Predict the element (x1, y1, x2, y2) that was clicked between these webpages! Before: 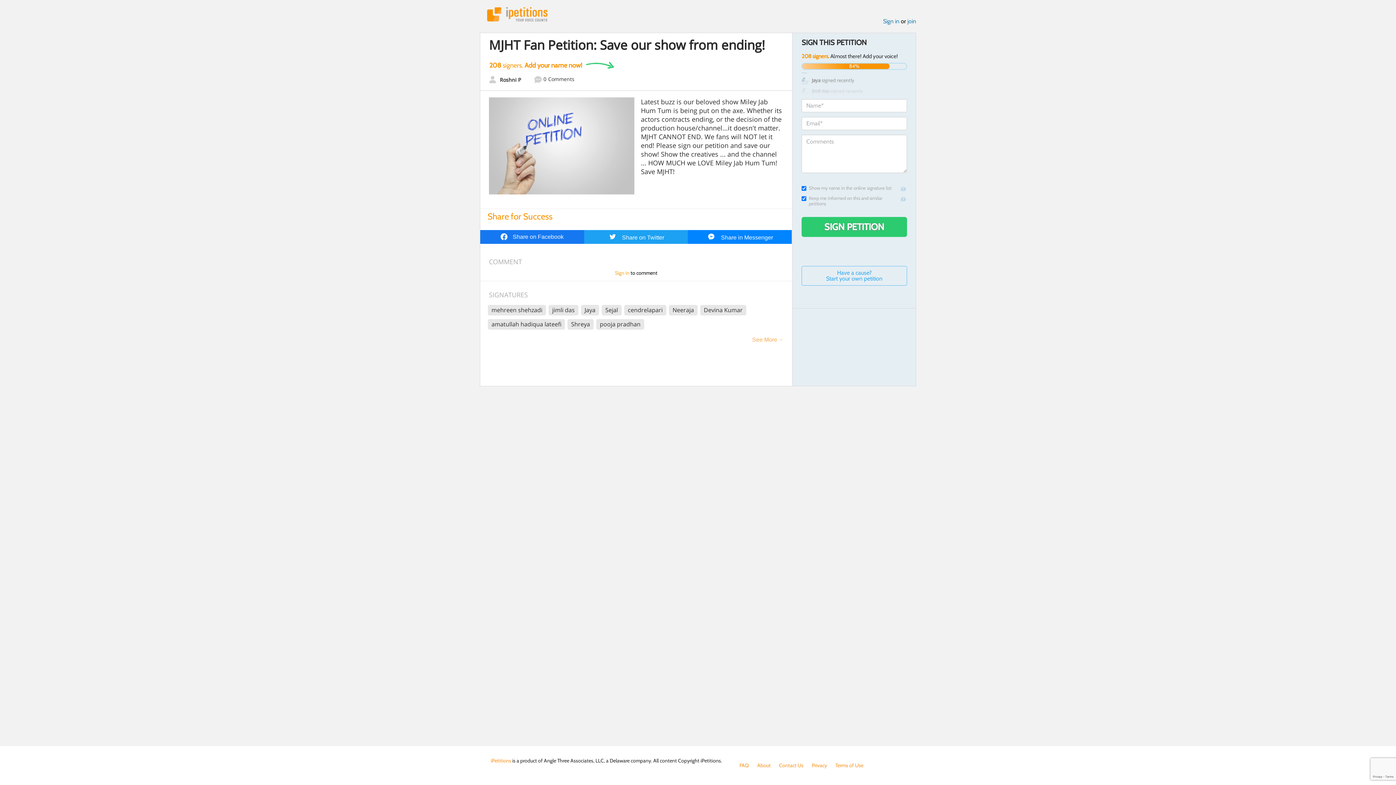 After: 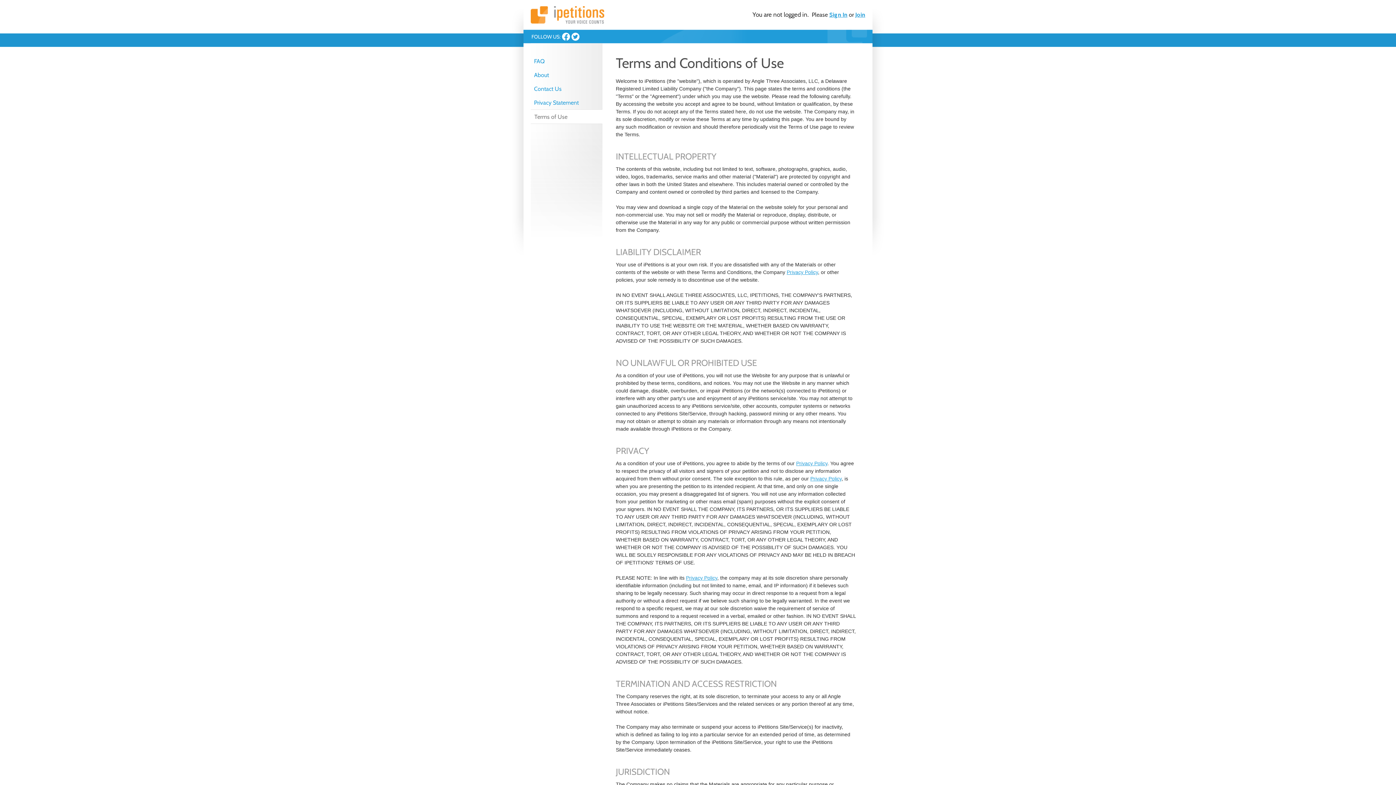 Action: bbox: (835, 762, 863, 769) label: Terms of Use